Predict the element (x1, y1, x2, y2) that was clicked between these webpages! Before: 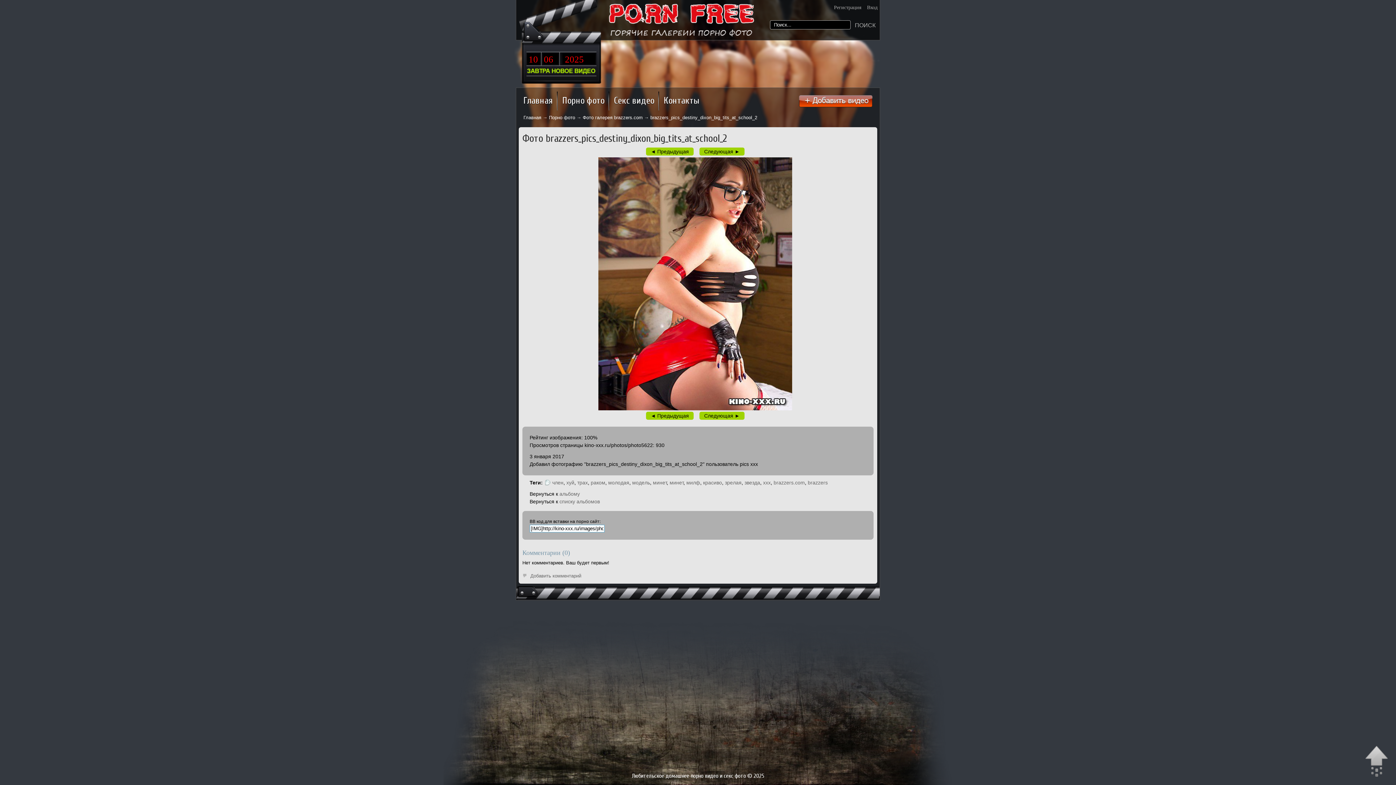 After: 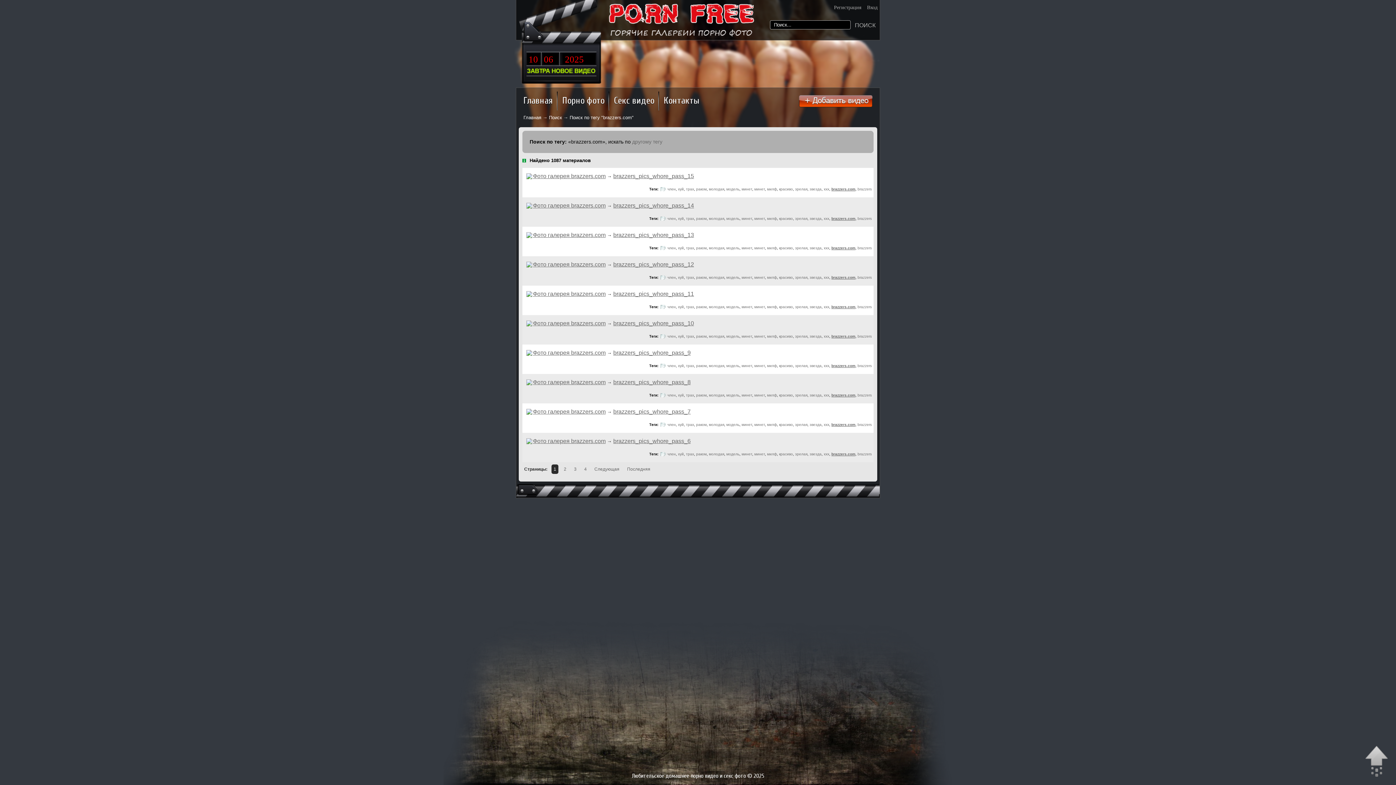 Action: label: brazzers.com bbox: (773, 480, 805, 485)